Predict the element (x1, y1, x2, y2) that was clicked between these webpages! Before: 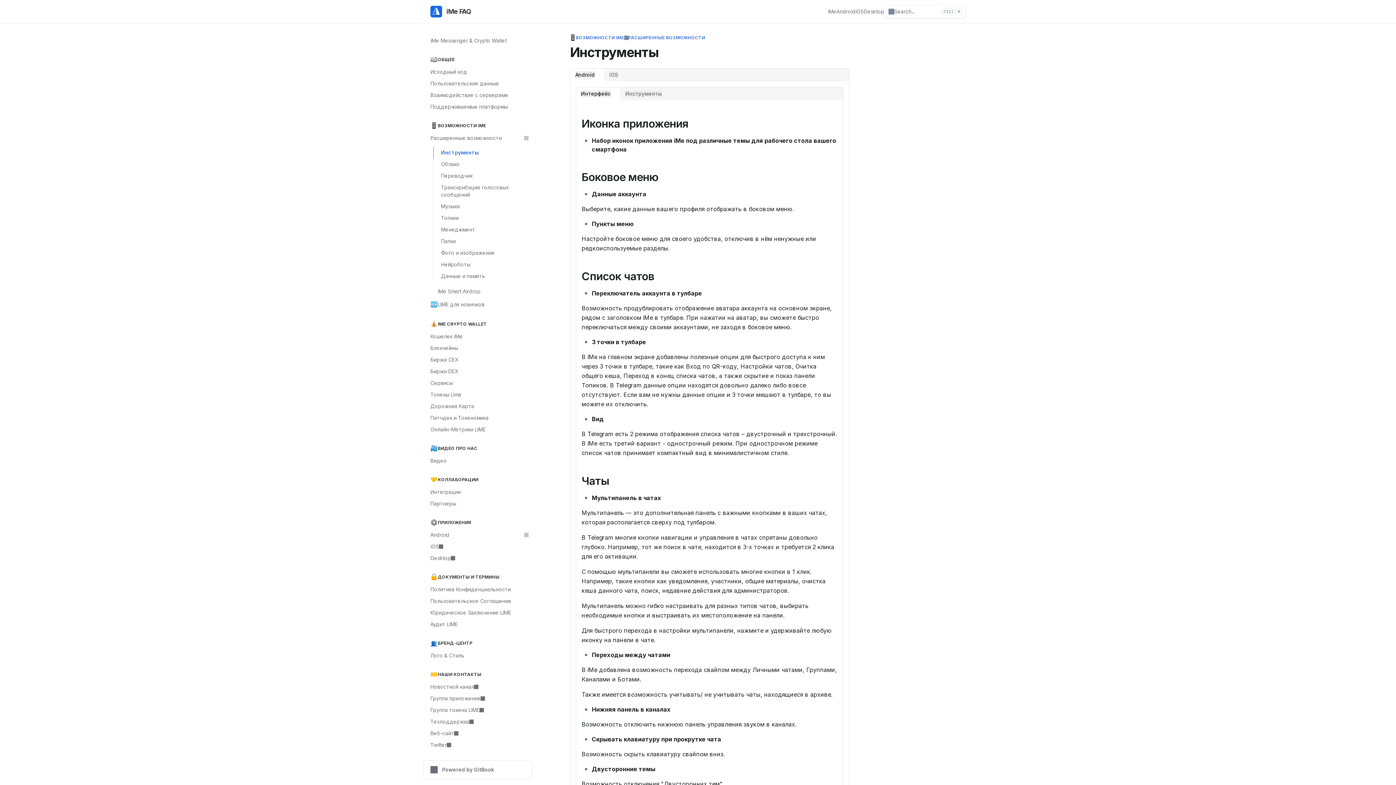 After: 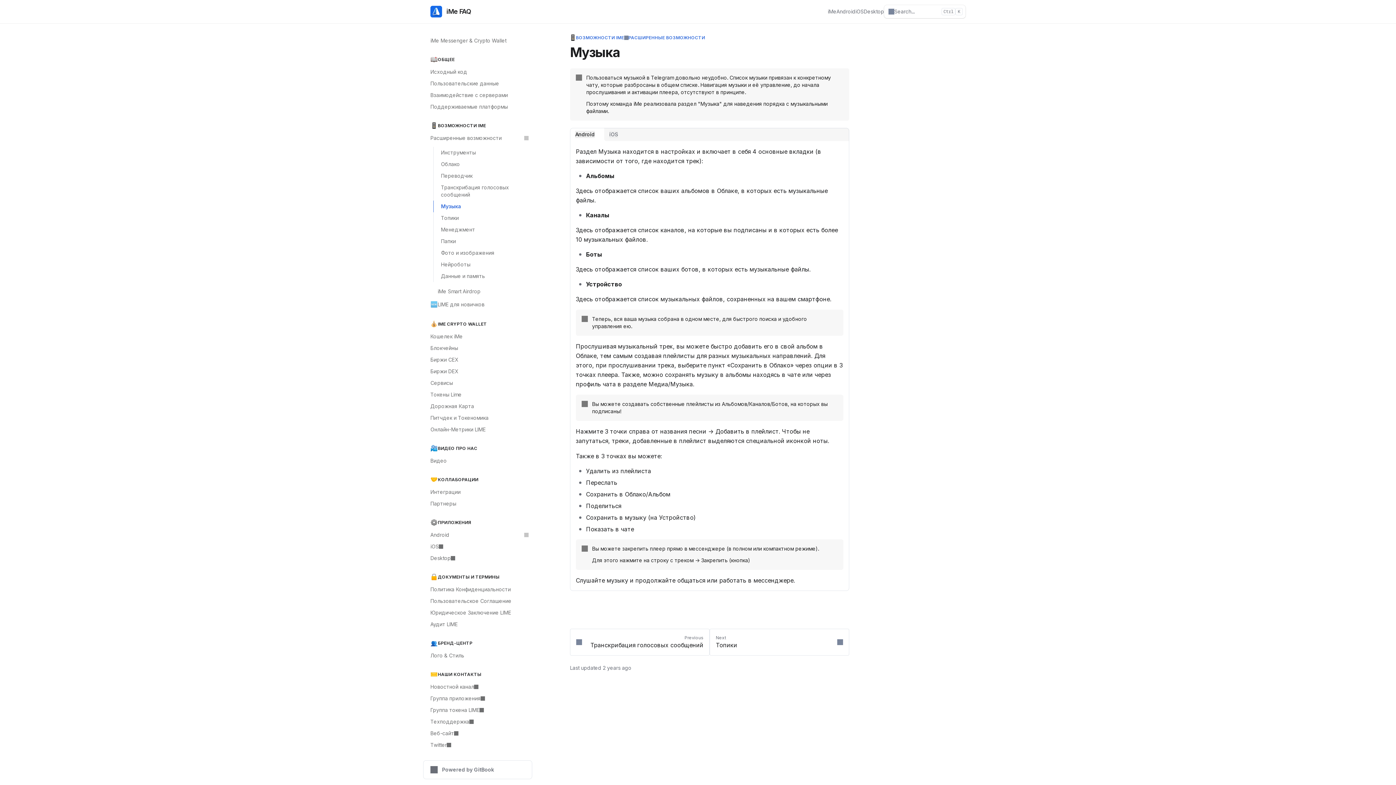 Action: label: Музыка bbox: (433, 200, 532, 212)